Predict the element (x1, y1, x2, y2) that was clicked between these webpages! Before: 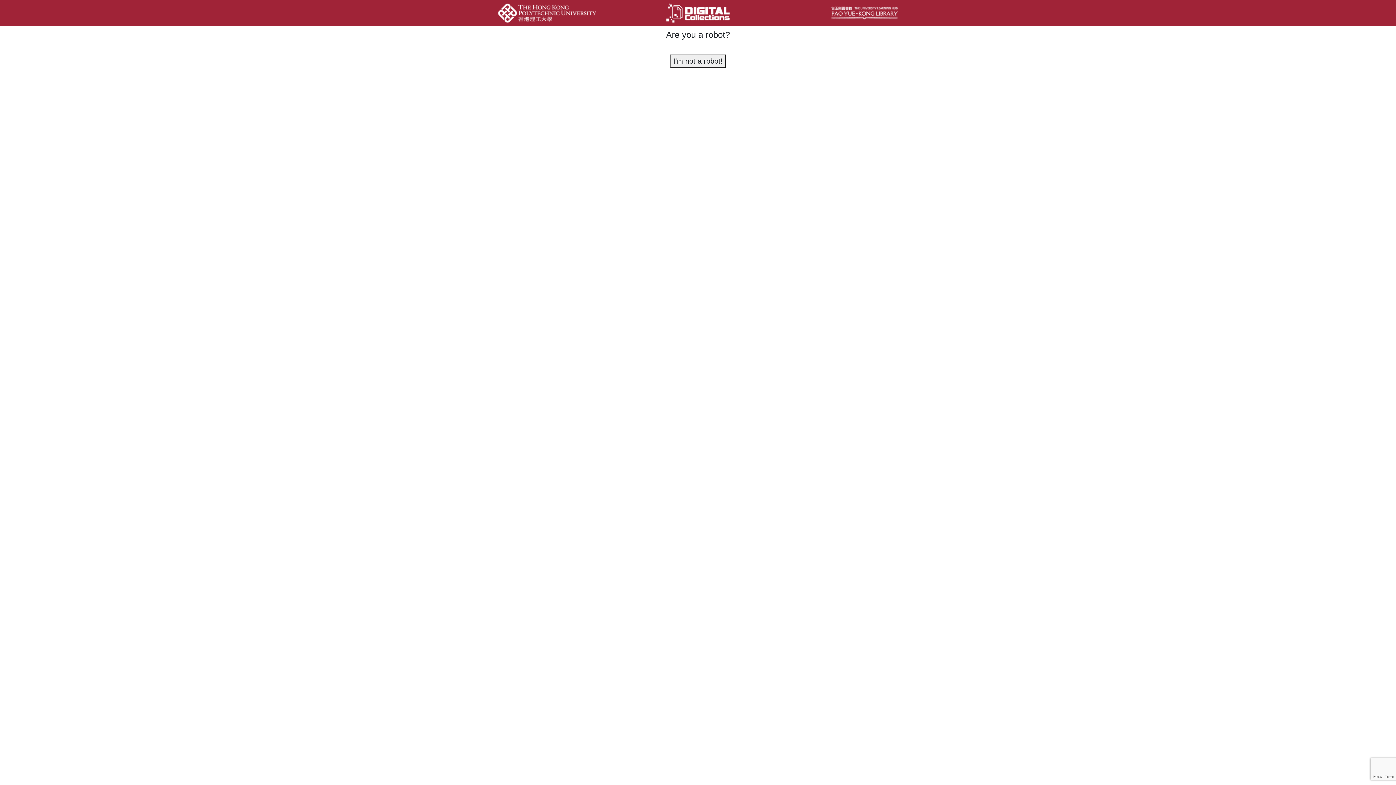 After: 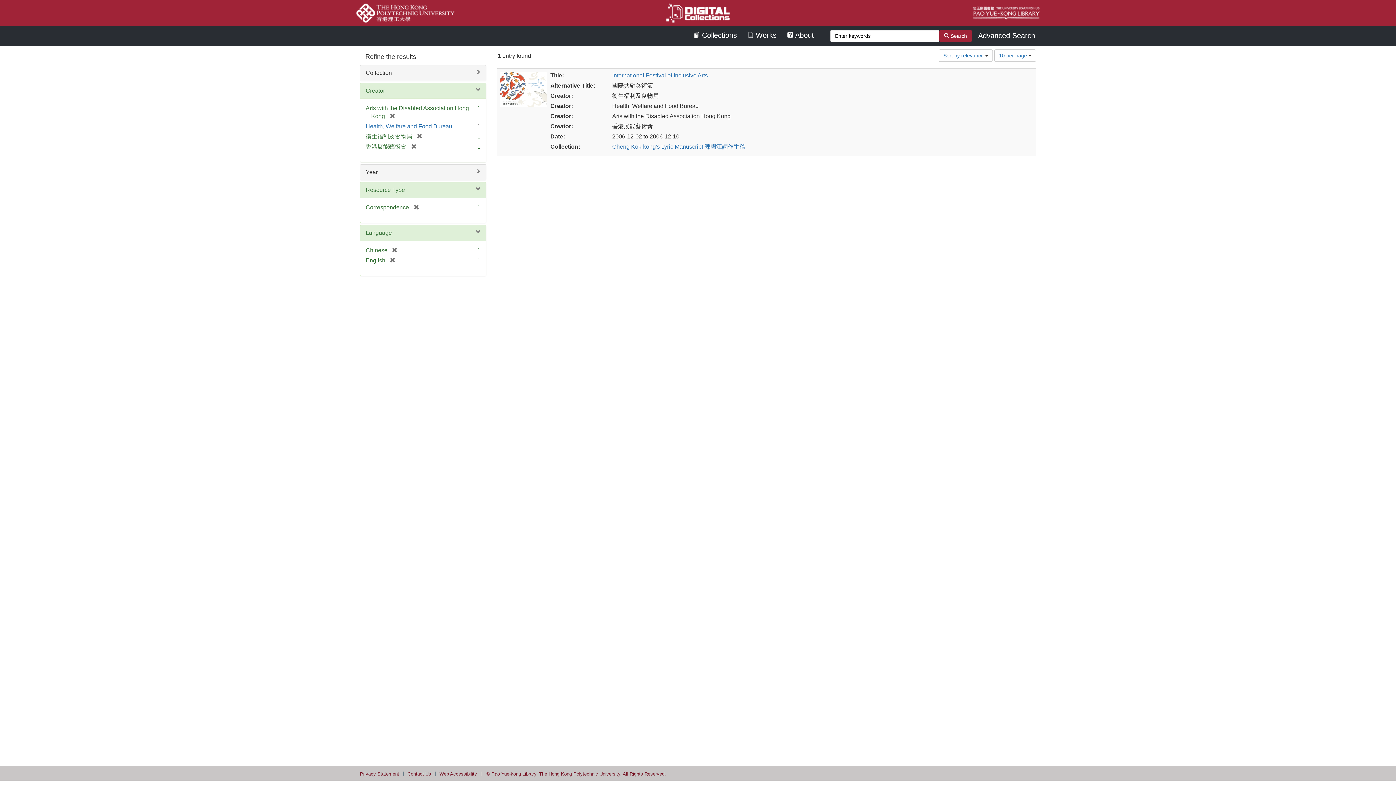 Action: label: I'm not a robot! bbox: (670, 54, 725, 67)